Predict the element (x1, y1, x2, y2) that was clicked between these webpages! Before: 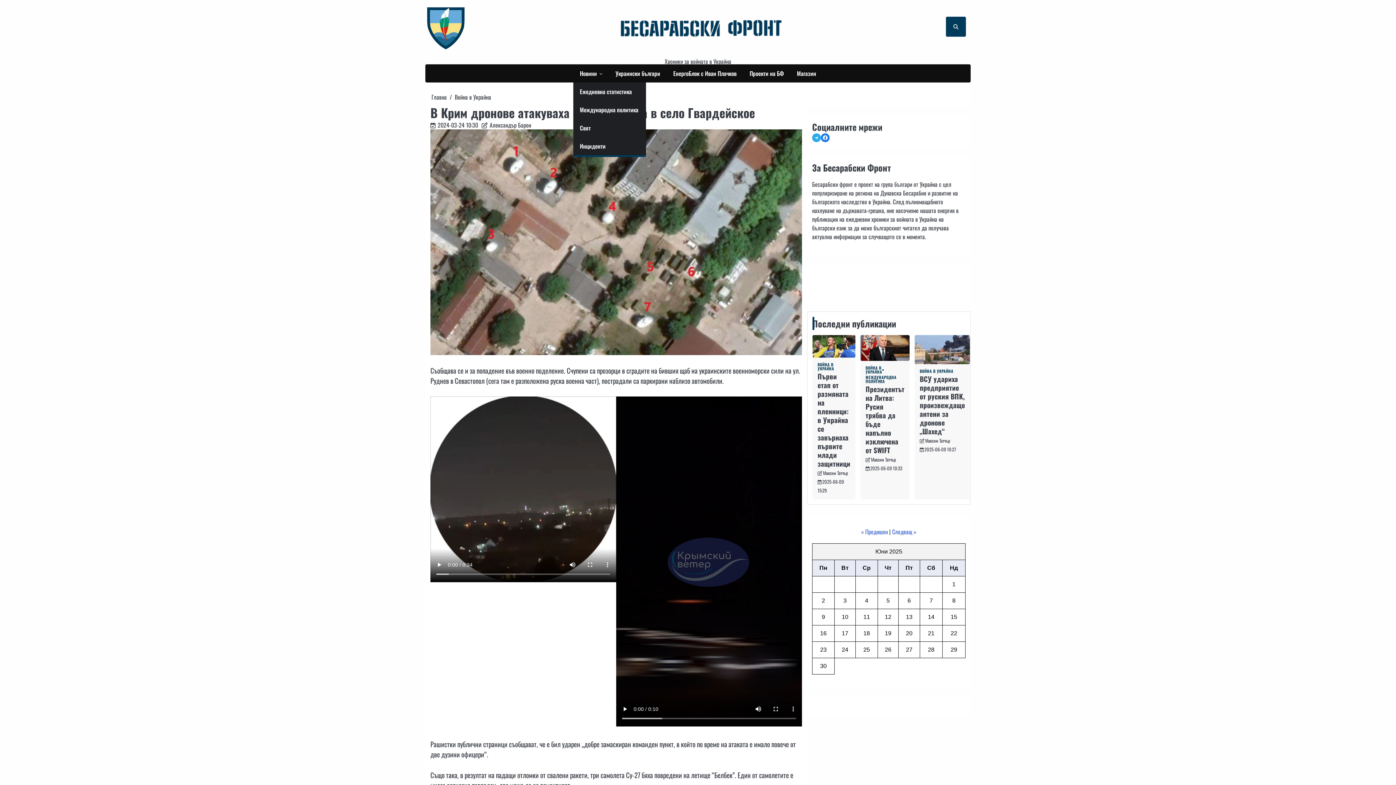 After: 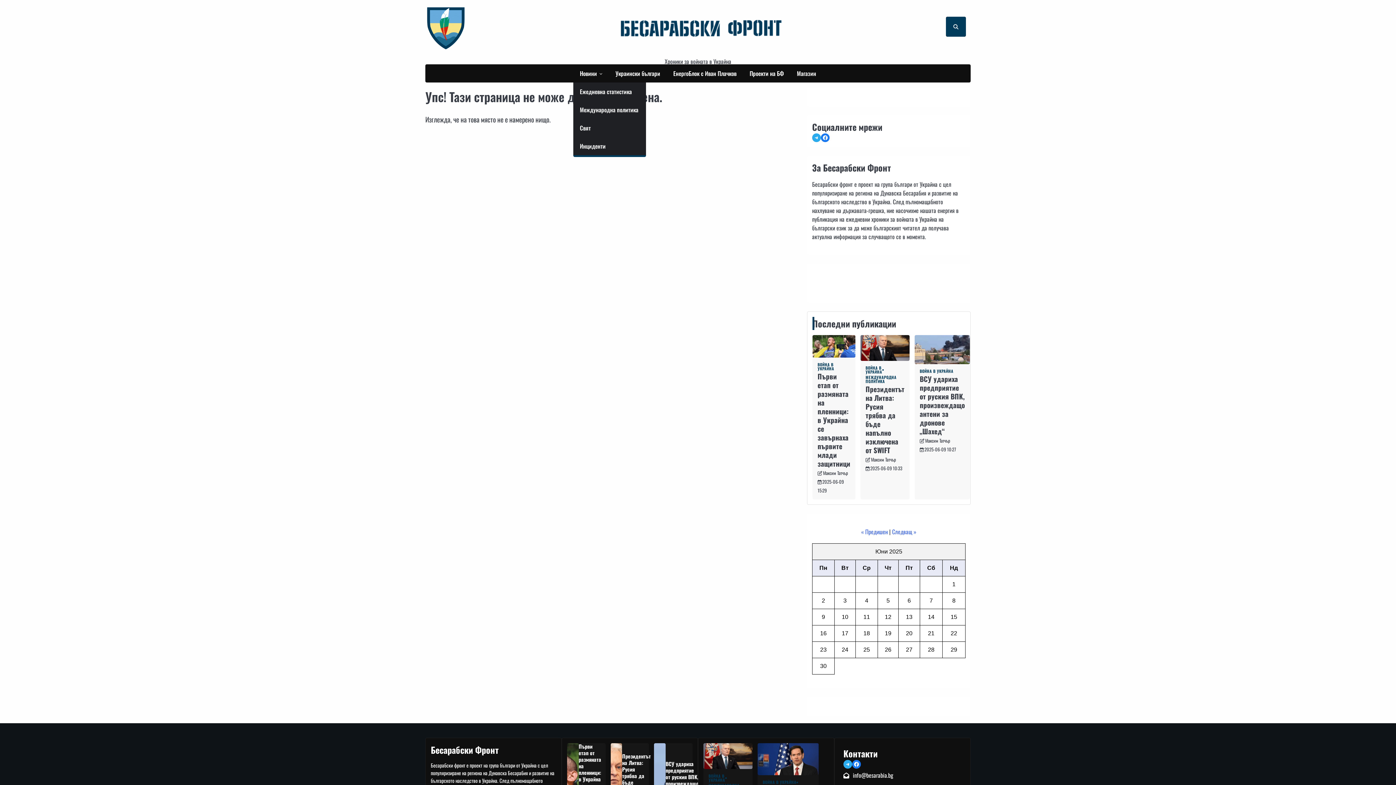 Action: bbox: (820, 630, 826, 636) label: 16